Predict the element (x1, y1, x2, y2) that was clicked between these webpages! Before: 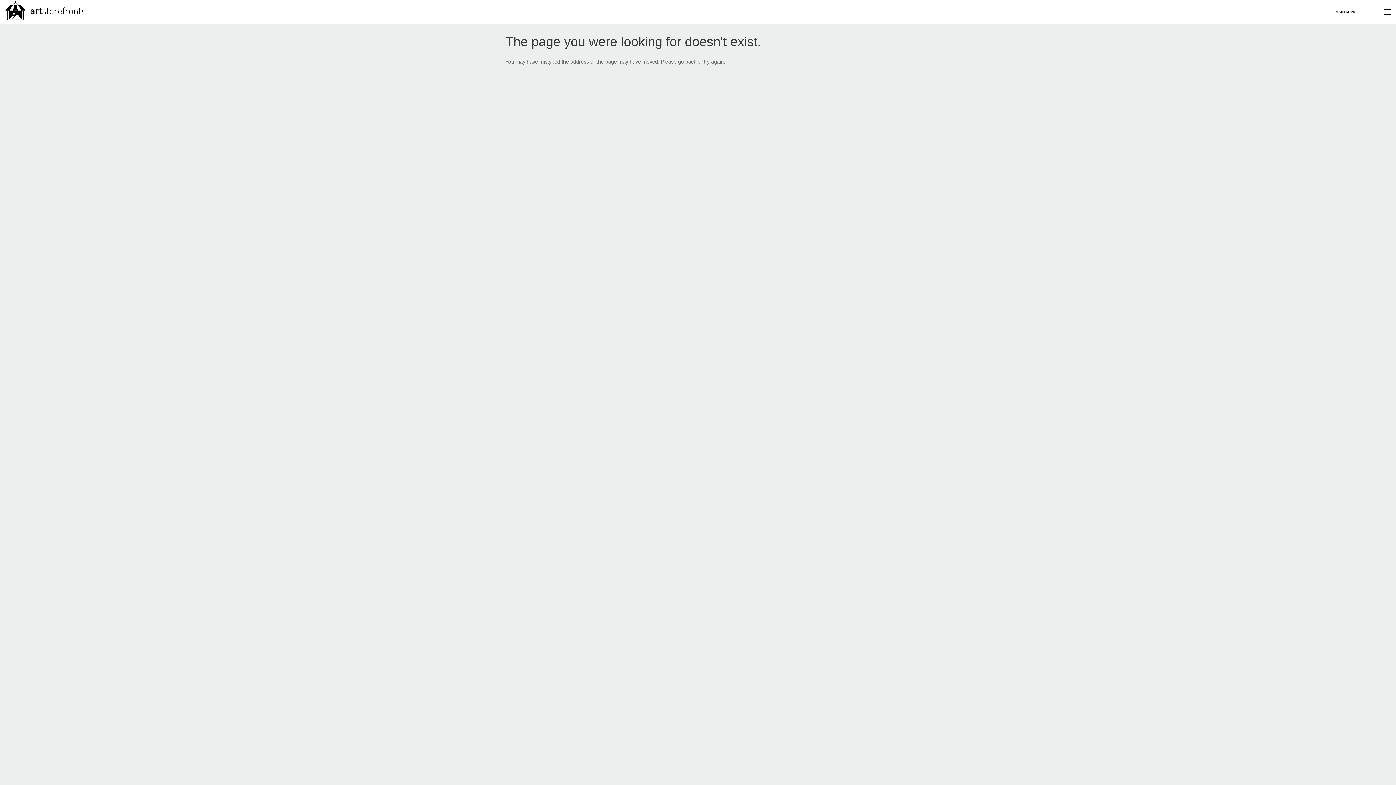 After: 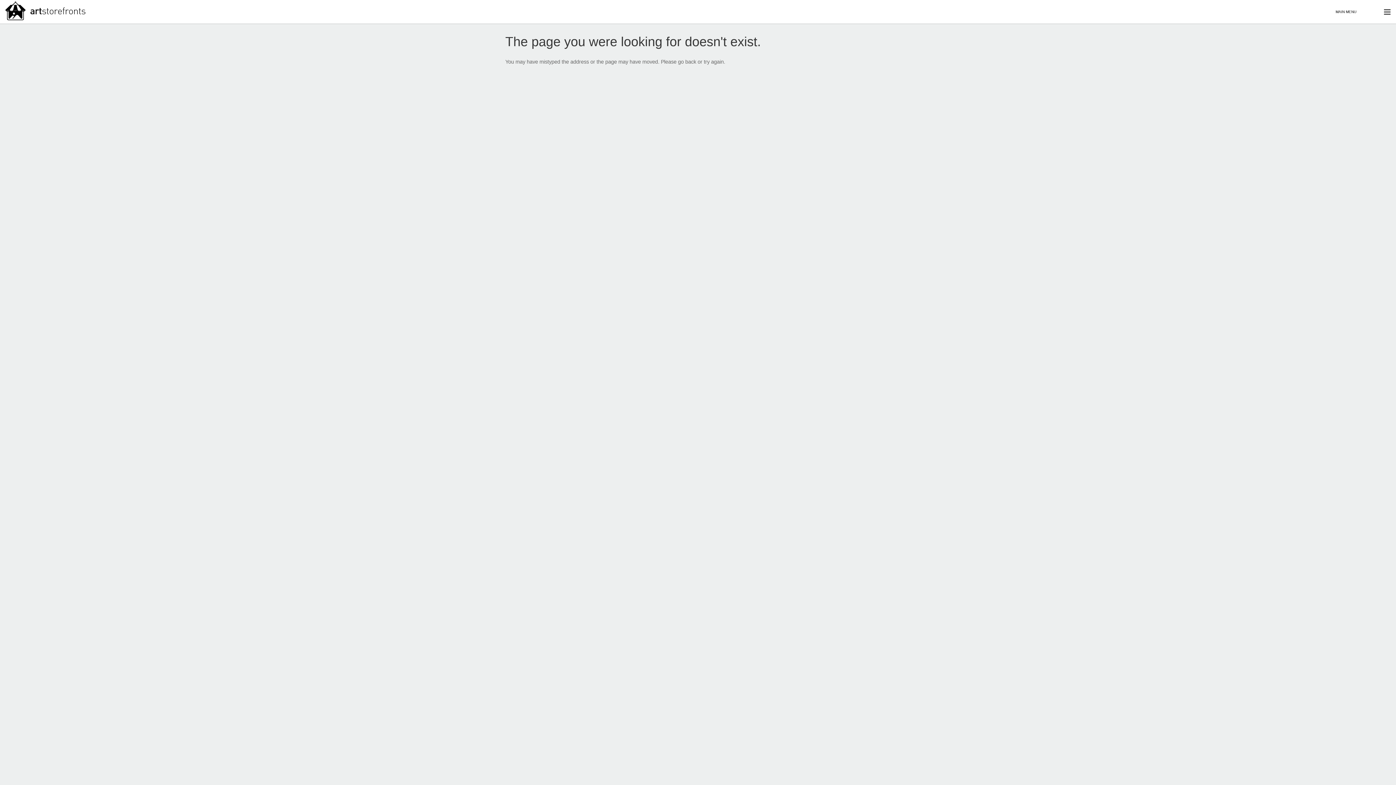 Action: bbox: (0, -1, 709, 22)